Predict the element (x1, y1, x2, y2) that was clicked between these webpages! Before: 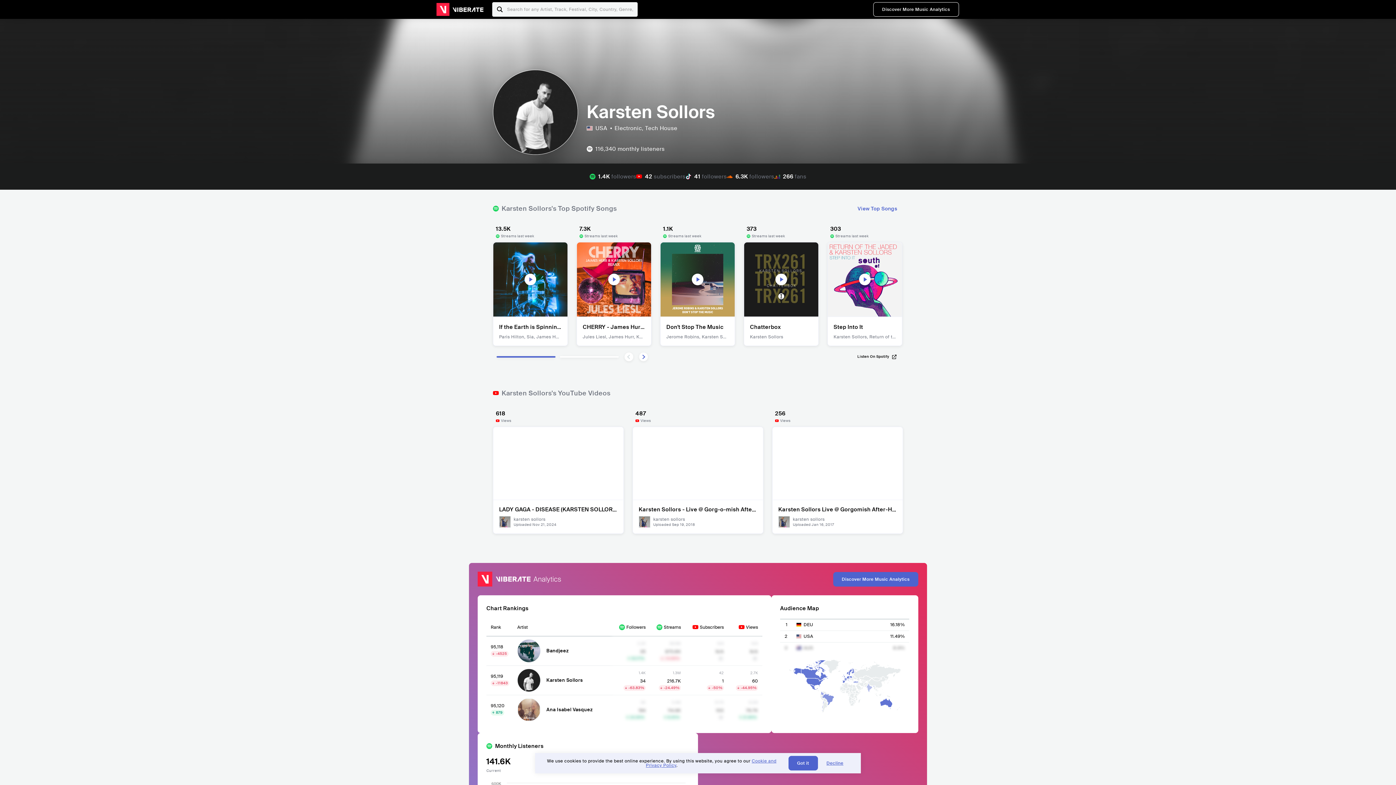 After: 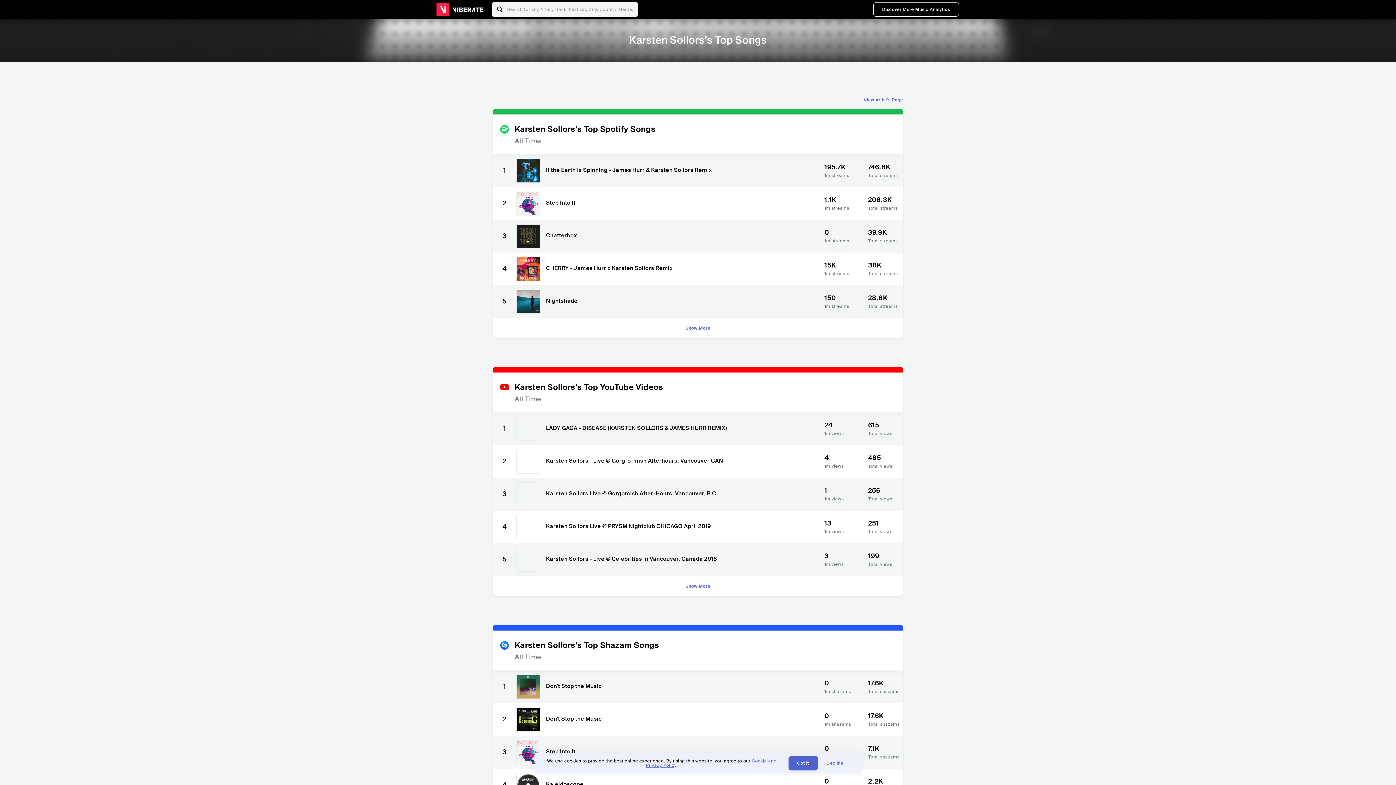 Action: bbox: (857, 206, 897, 211) label: View Top Songs